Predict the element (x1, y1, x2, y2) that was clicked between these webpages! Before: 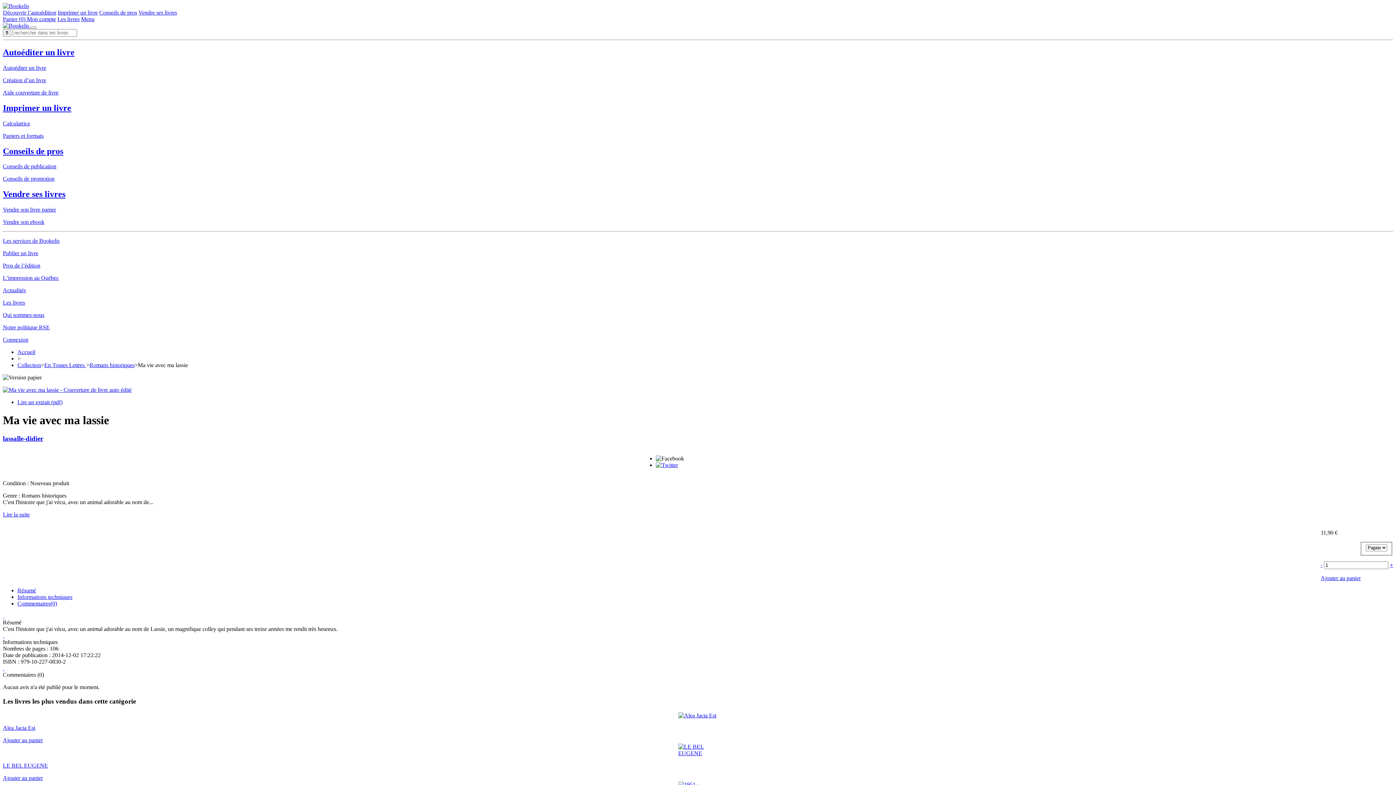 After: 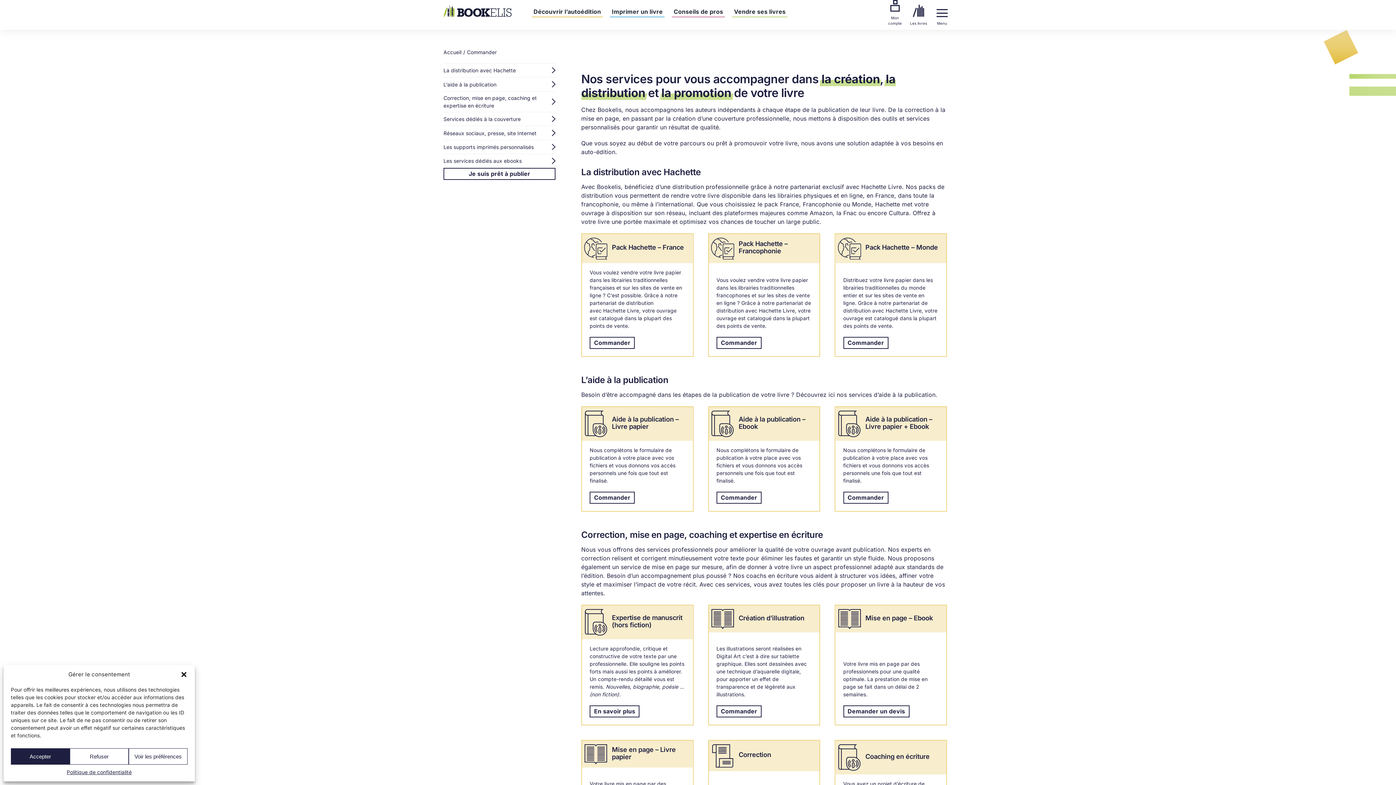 Action: bbox: (2, 237, 59, 244) label: Les services de Bookelis